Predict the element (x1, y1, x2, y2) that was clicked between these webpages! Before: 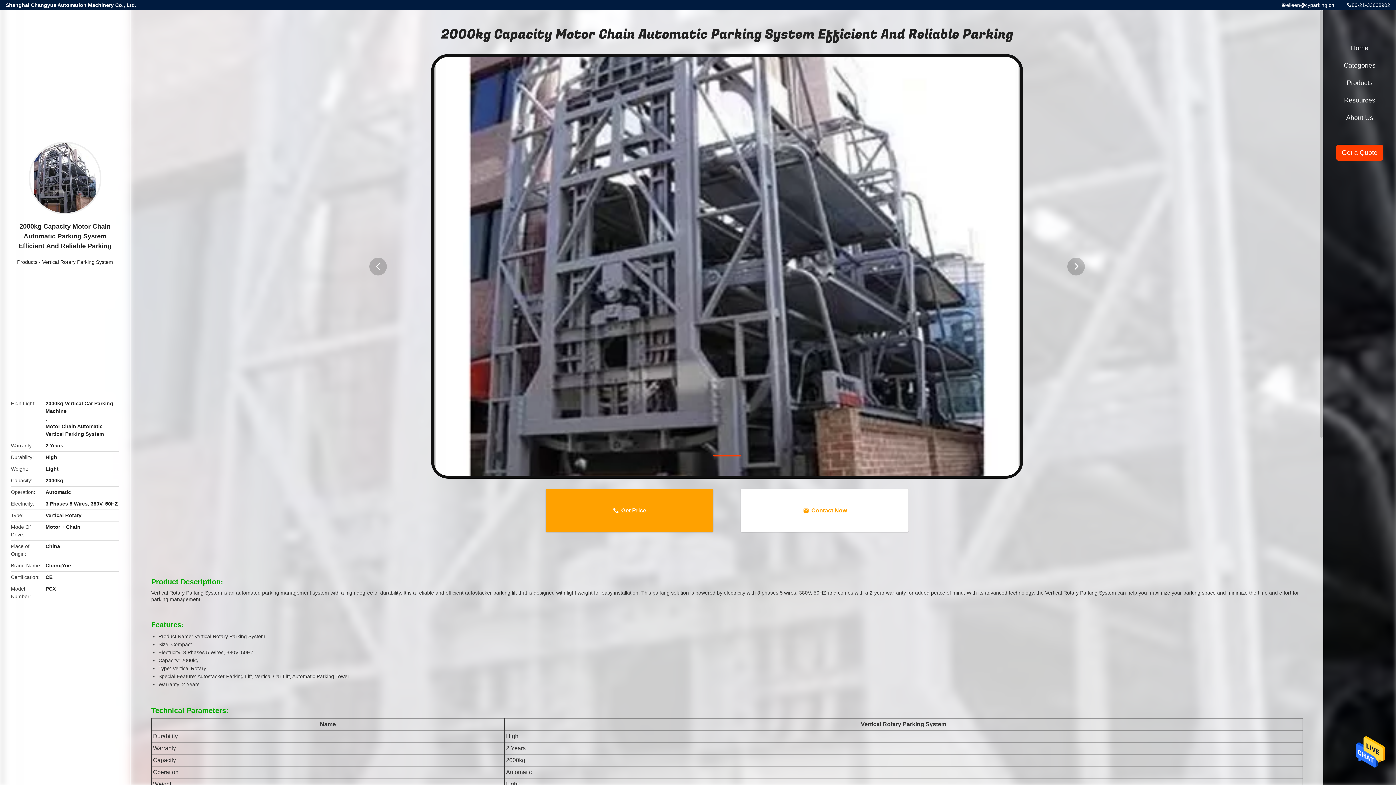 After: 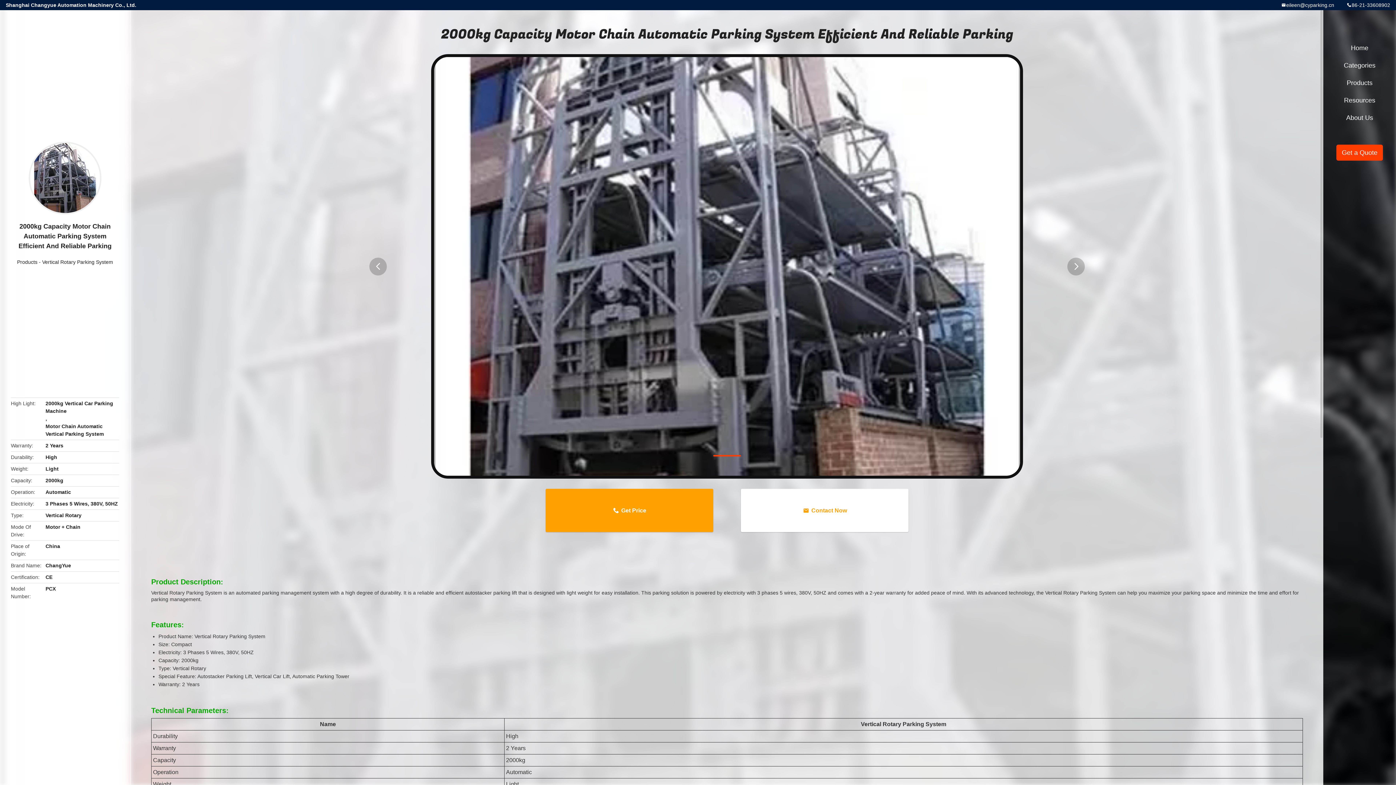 Action: bbox: (1356, 734, 1385, 771)